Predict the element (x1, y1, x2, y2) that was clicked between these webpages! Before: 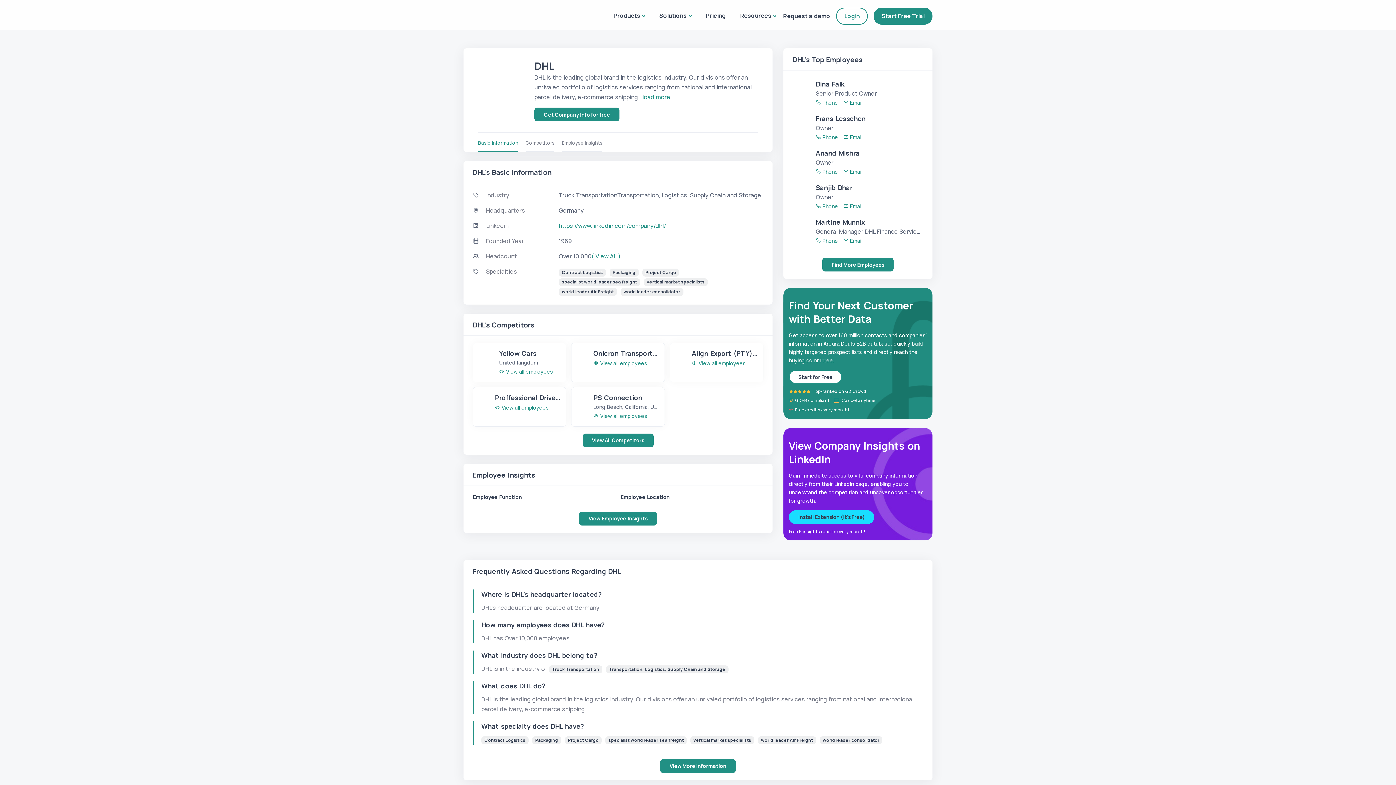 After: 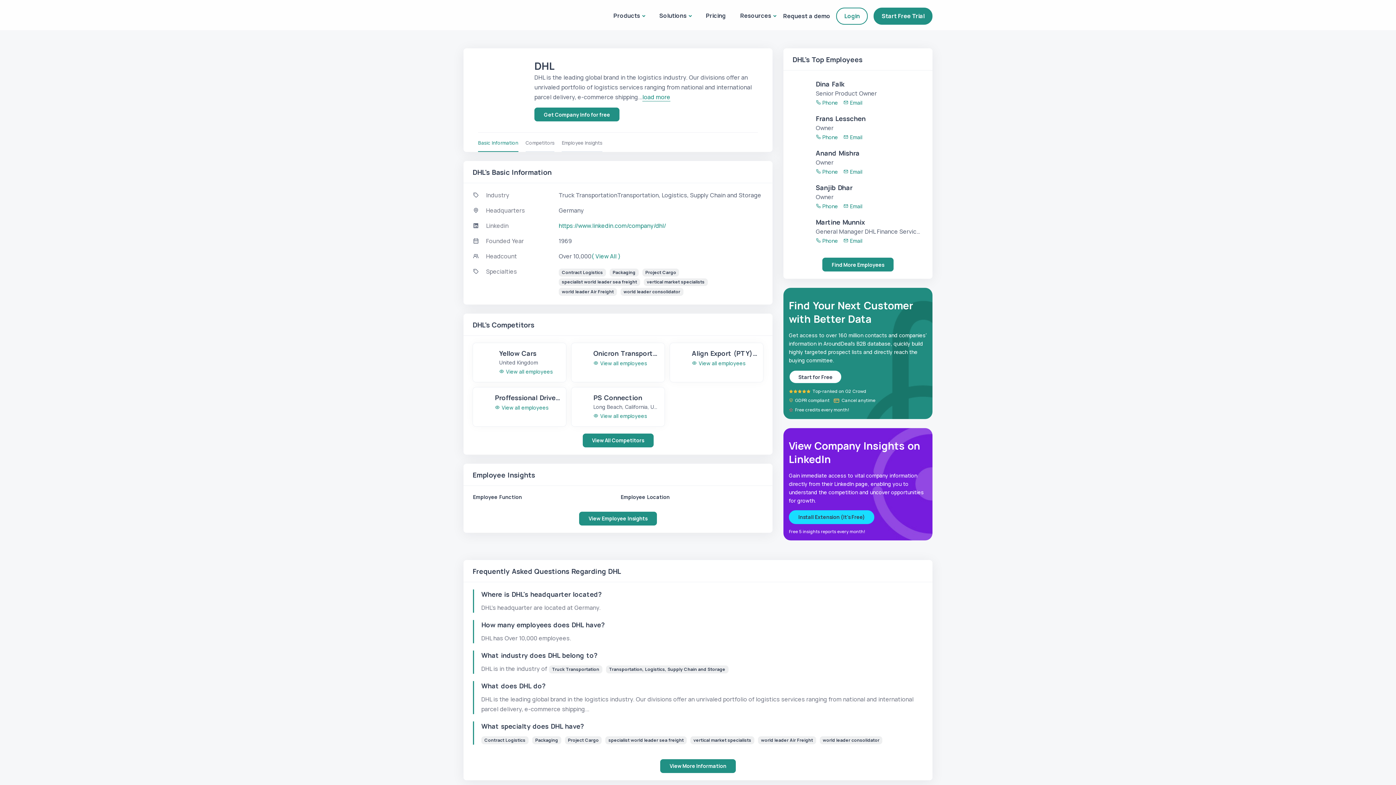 Action: label: load more bbox: (642, 93, 670, 101)